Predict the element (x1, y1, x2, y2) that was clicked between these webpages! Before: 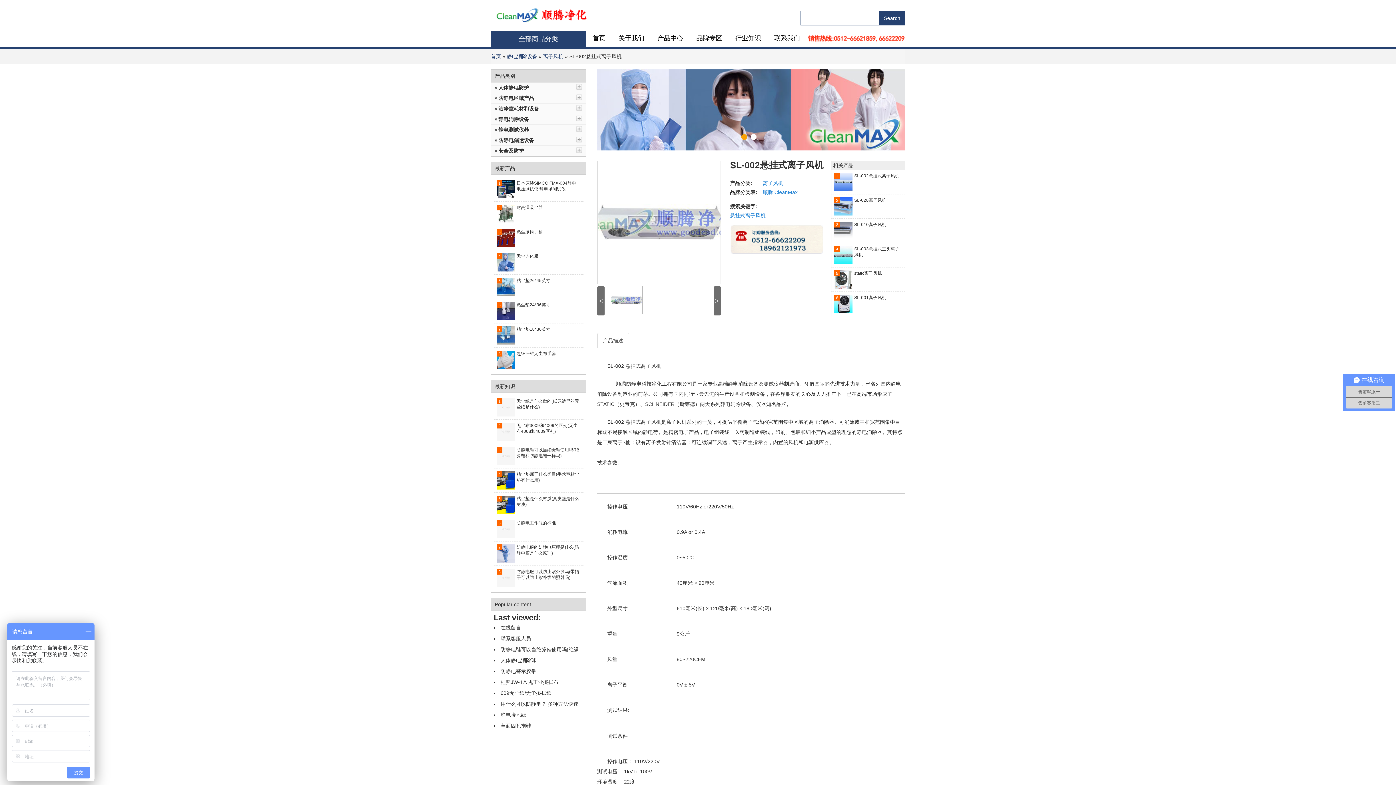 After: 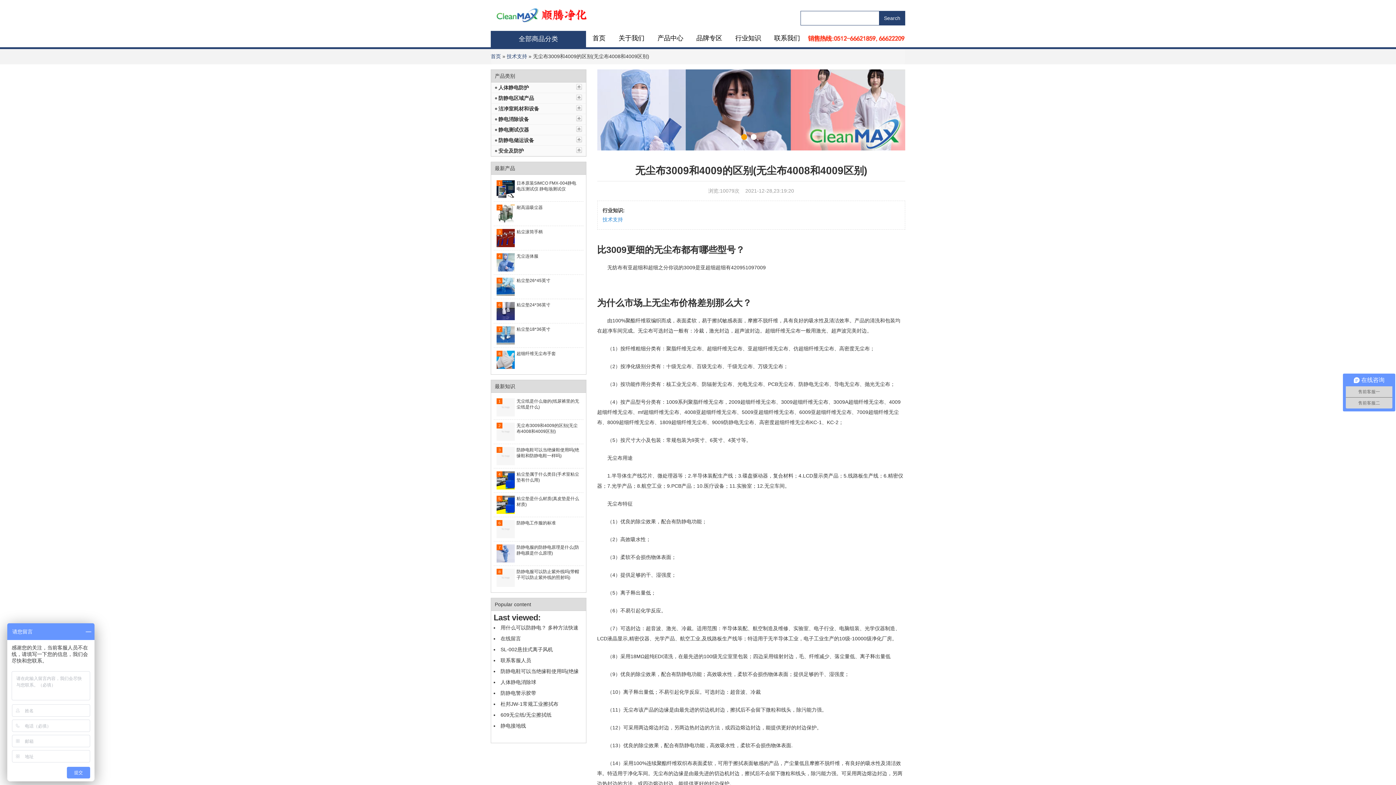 Action: bbox: (496, 422, 514, 441)